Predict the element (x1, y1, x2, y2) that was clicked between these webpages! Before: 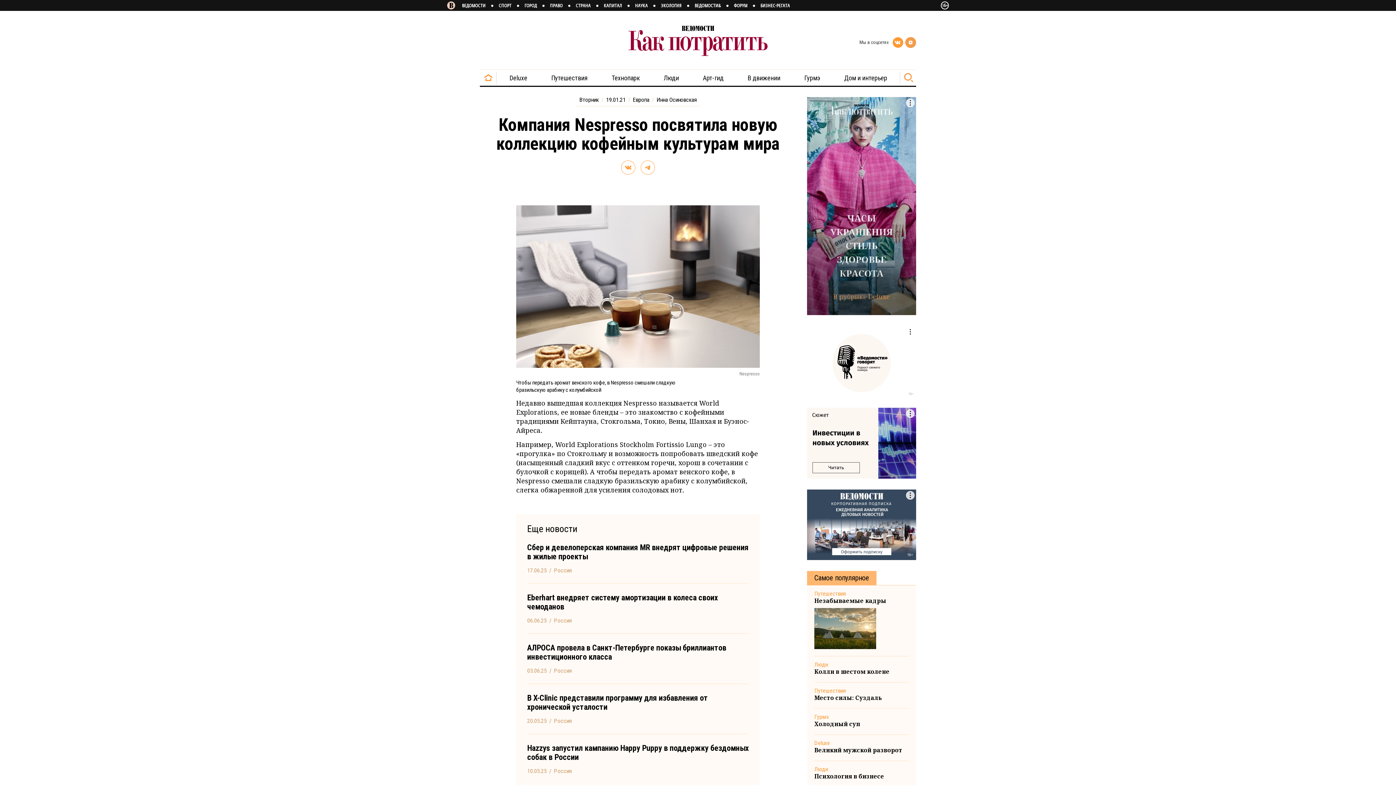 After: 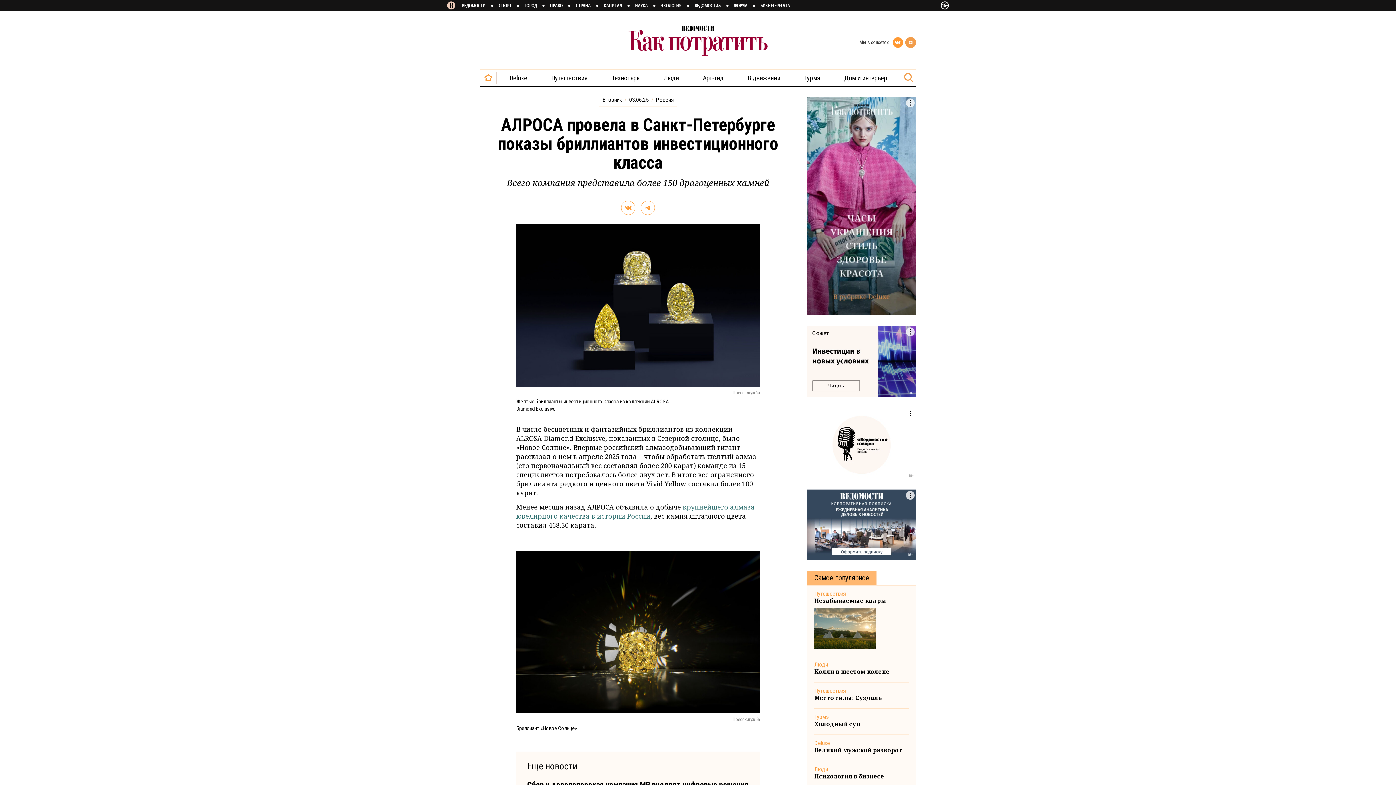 Action: label: АЛРОСА провела в Санкт-Петербурге показы бриллиантов инвестиционного класса bbox: (527, 643, 726, 661)